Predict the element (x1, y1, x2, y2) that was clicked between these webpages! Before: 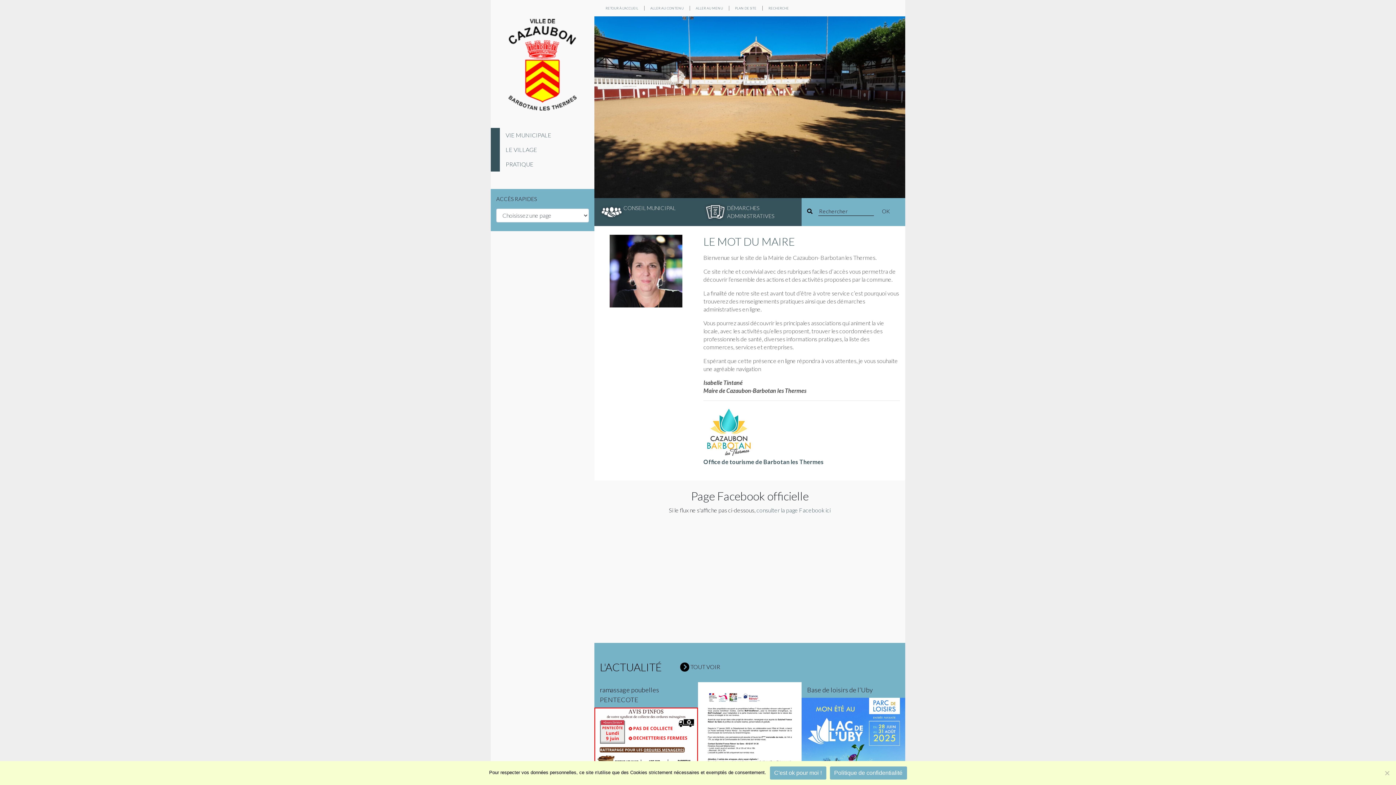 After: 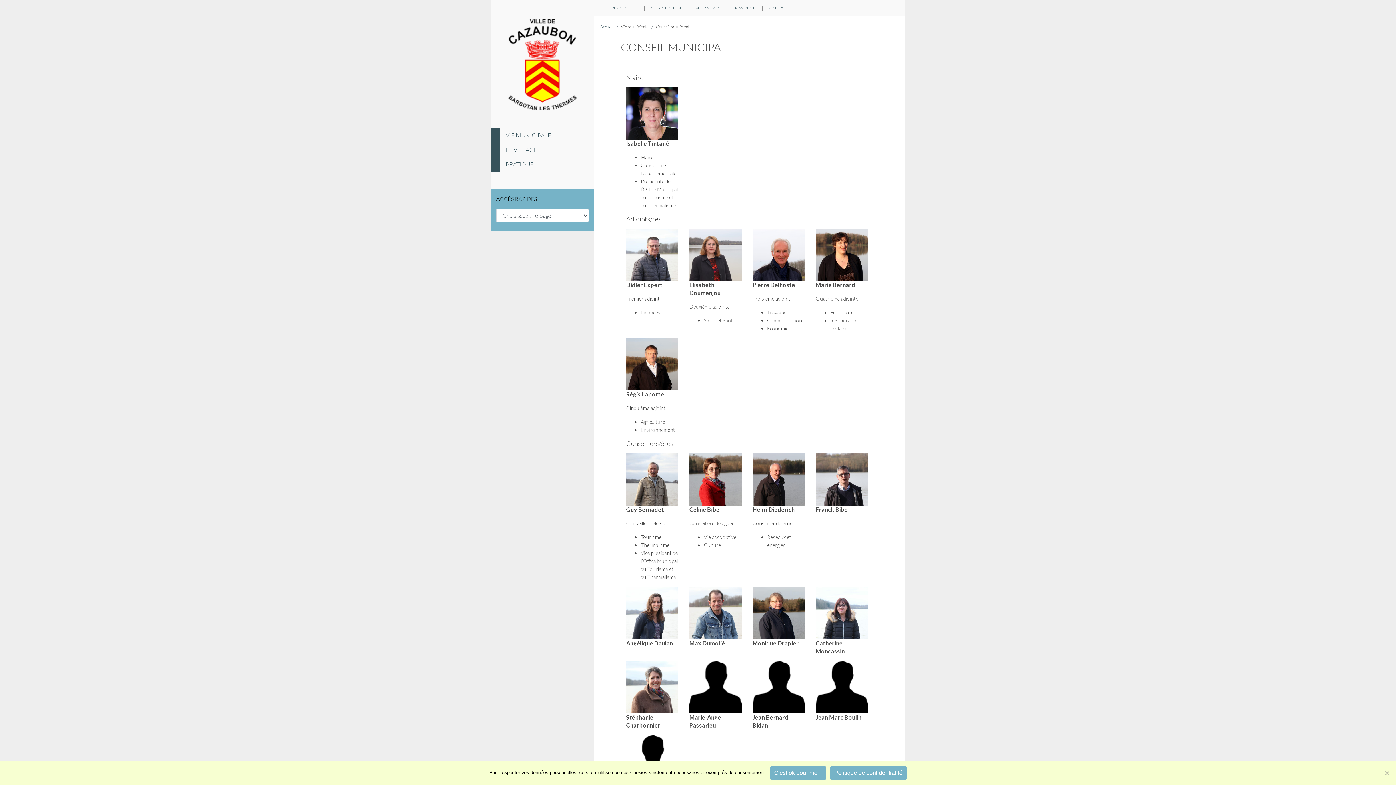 Action: bbox: (600, 204, 692, 212) label: CONSEIL MUNICIPAL